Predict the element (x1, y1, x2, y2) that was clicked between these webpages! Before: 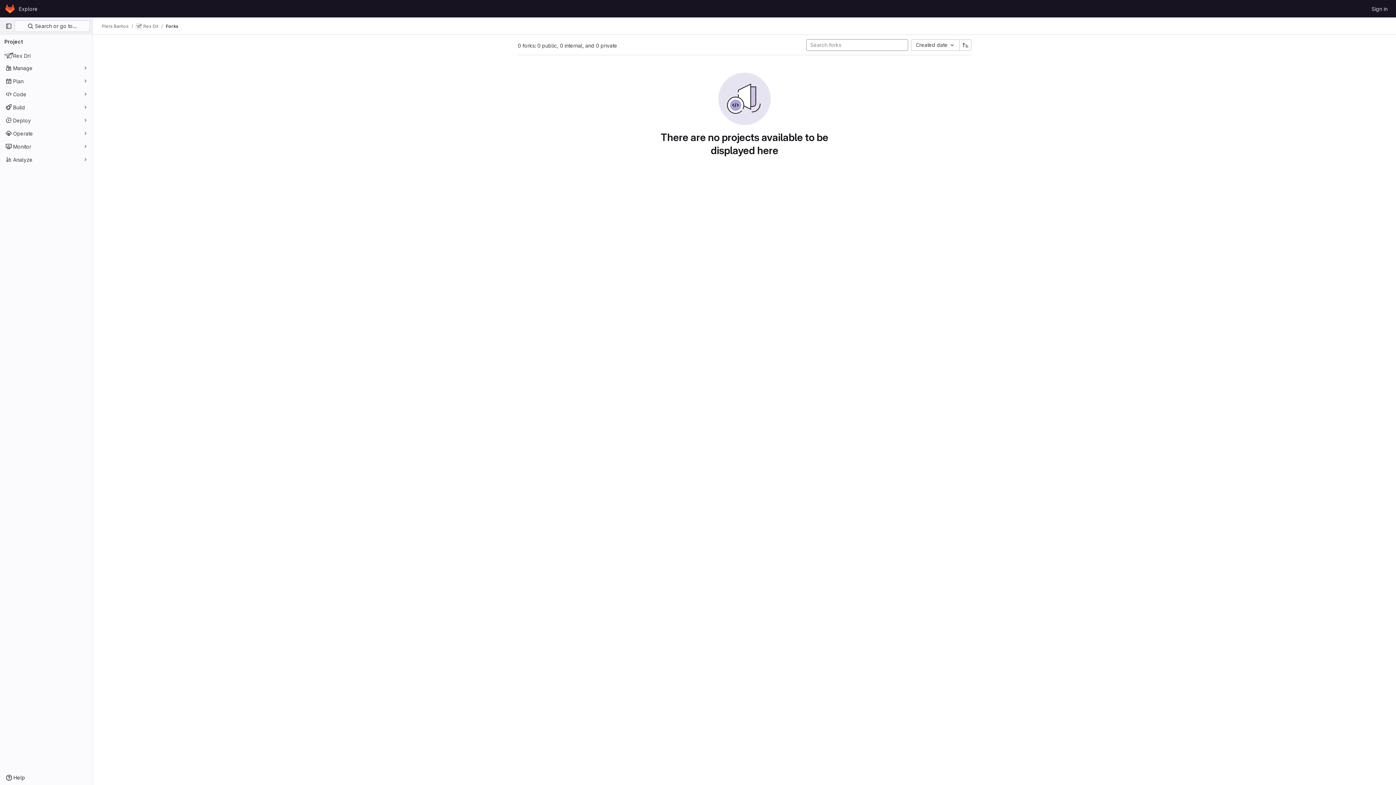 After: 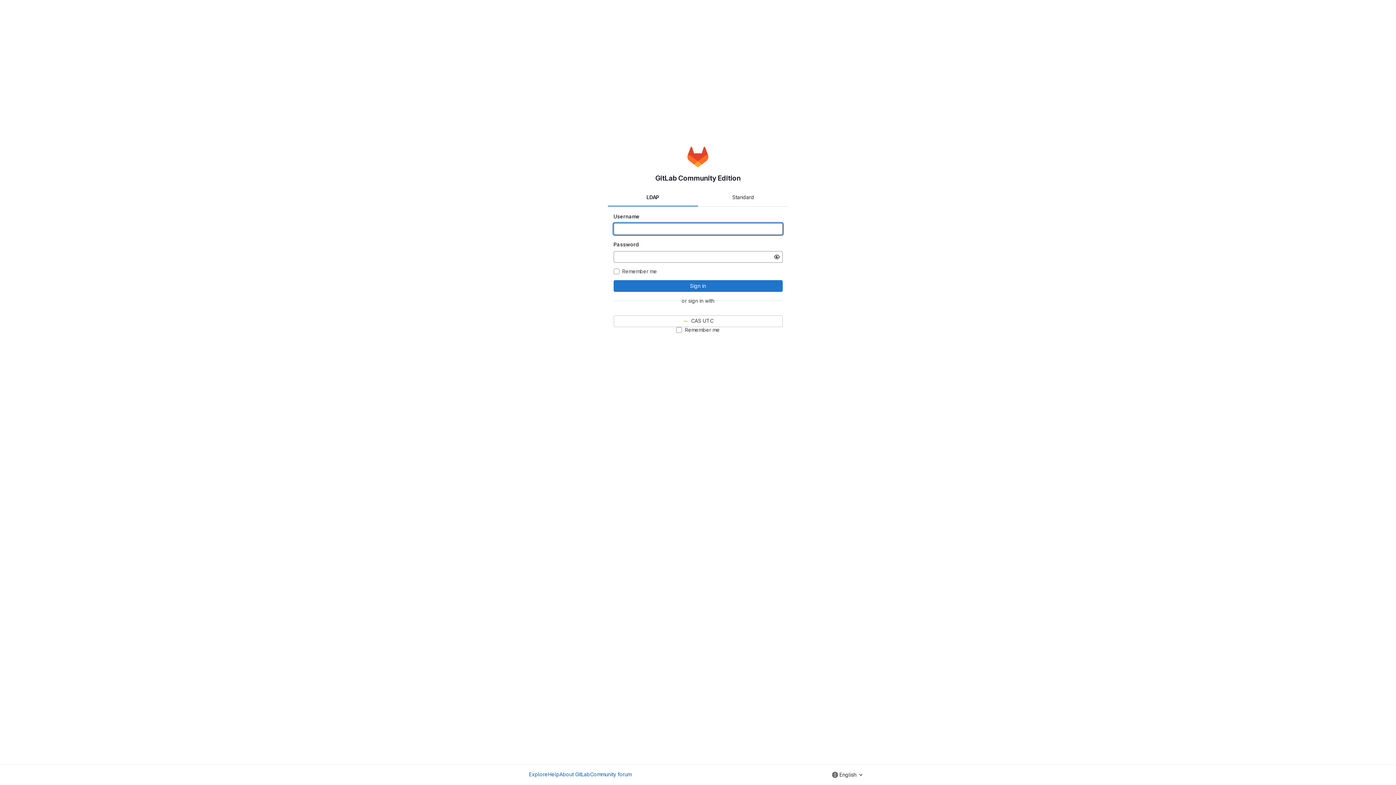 Action: bbox: (4, 2, 16, 14) label: Homepage